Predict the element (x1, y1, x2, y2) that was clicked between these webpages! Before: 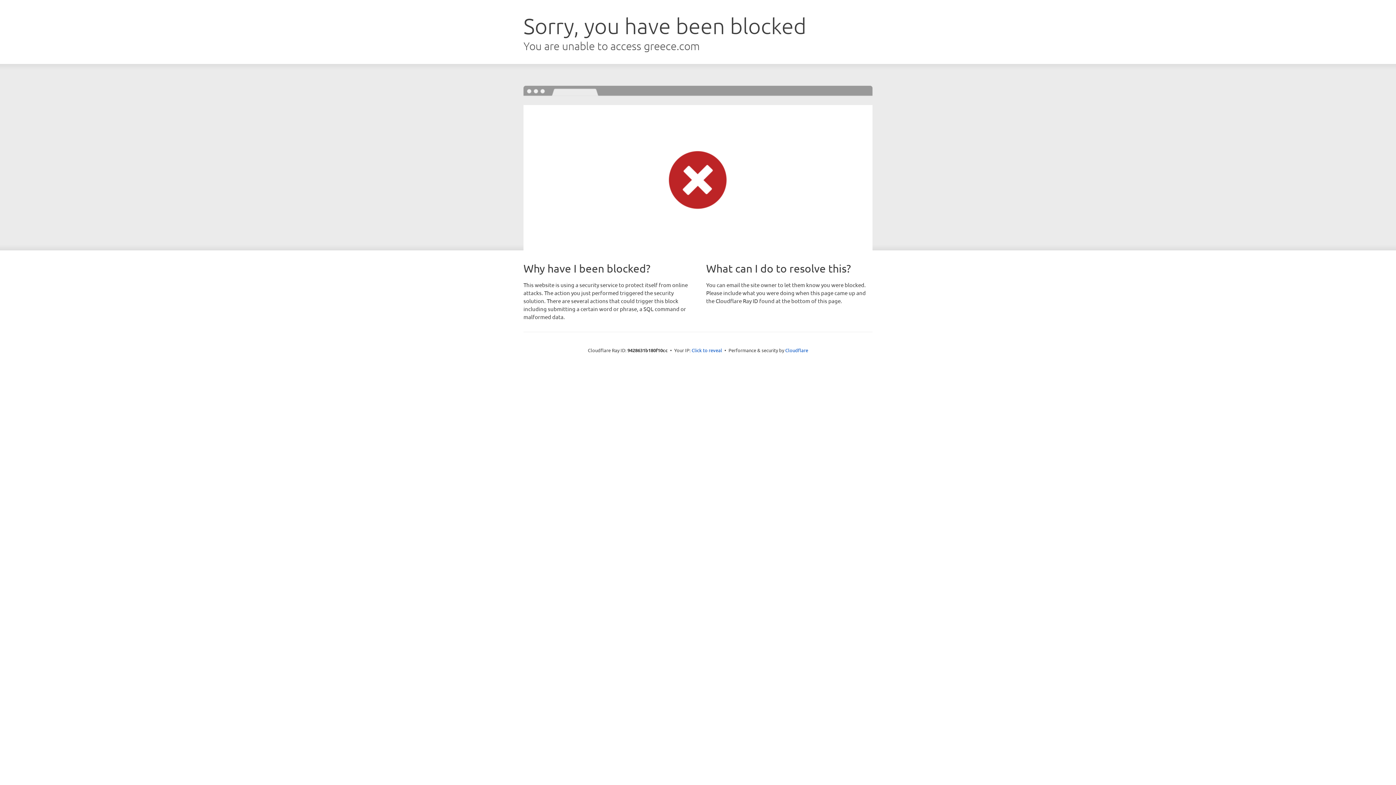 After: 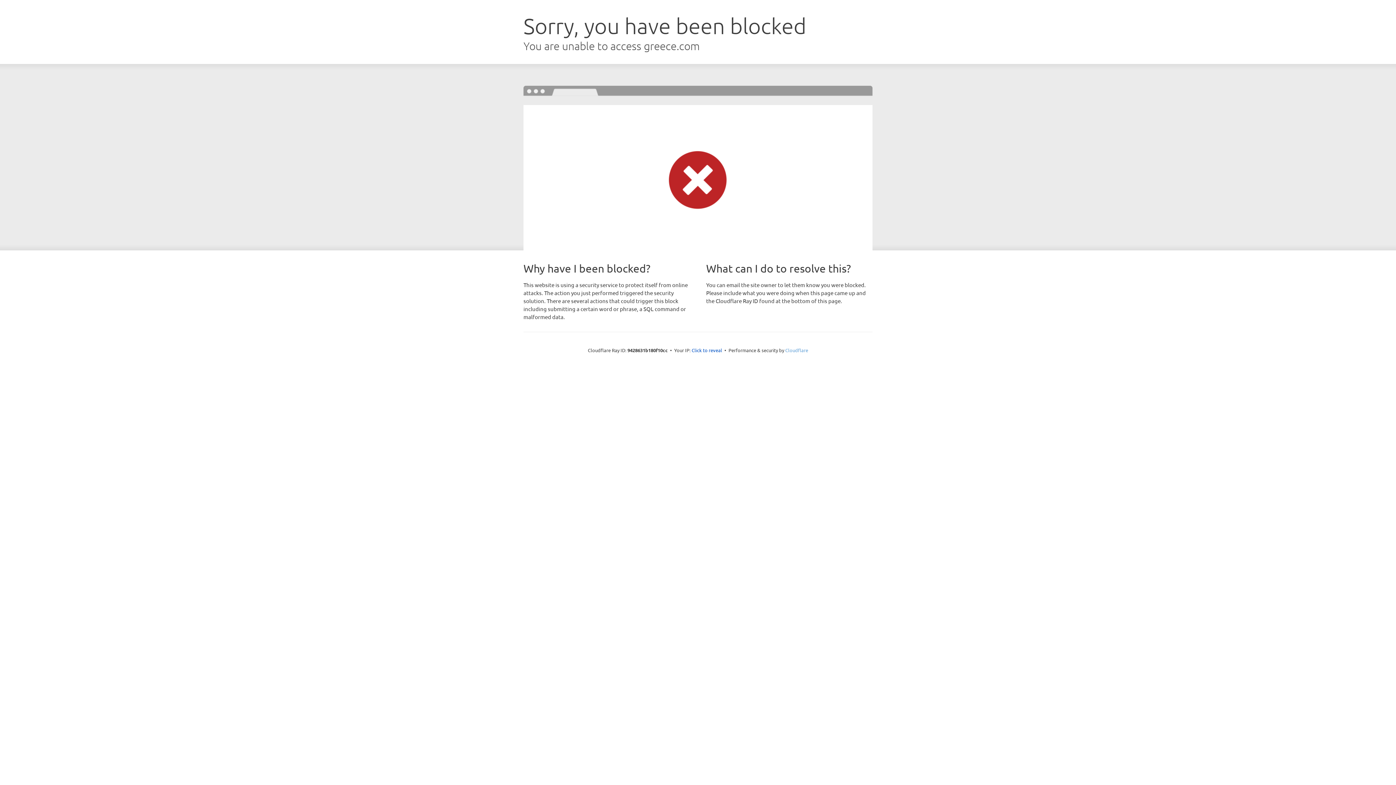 Action: label: Cloudflare bbox: (785, 347, 808, 353)